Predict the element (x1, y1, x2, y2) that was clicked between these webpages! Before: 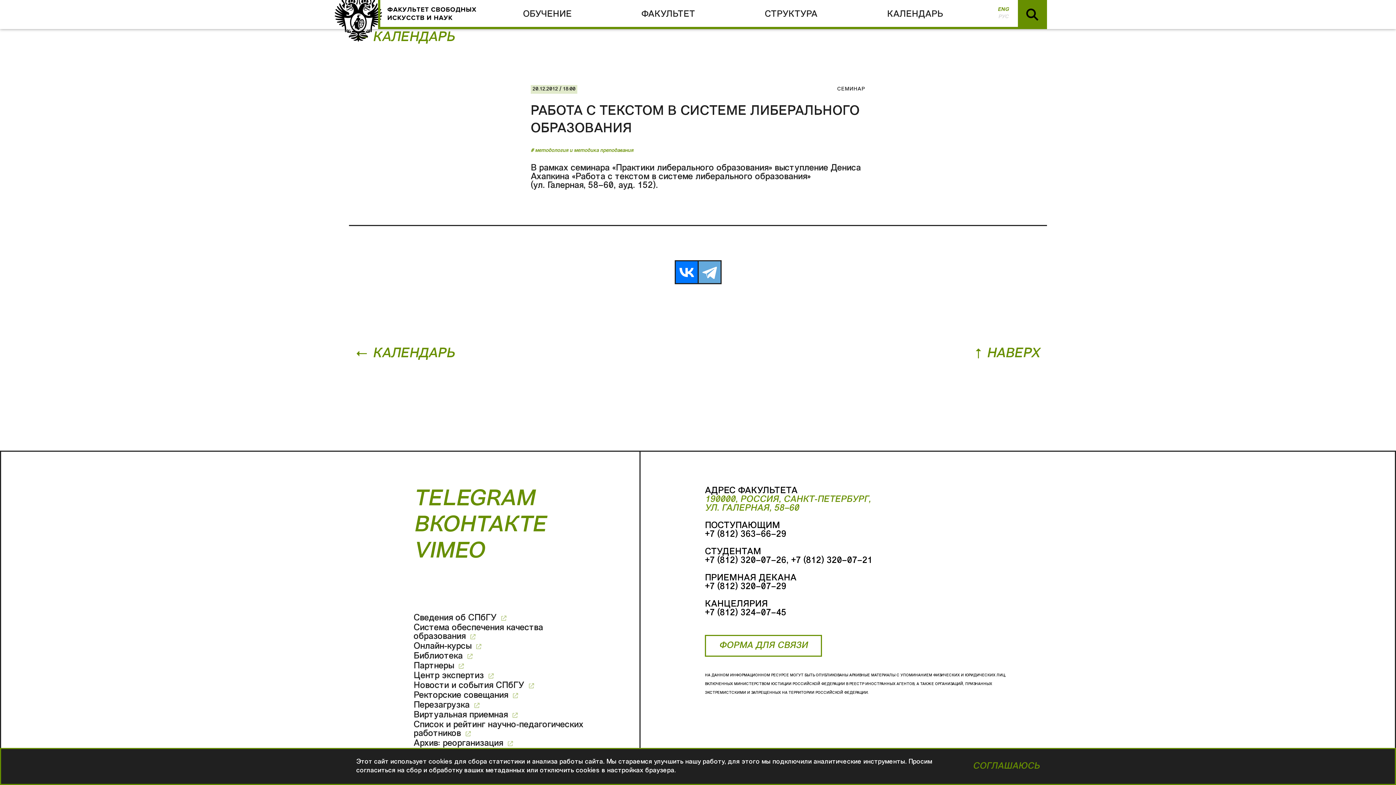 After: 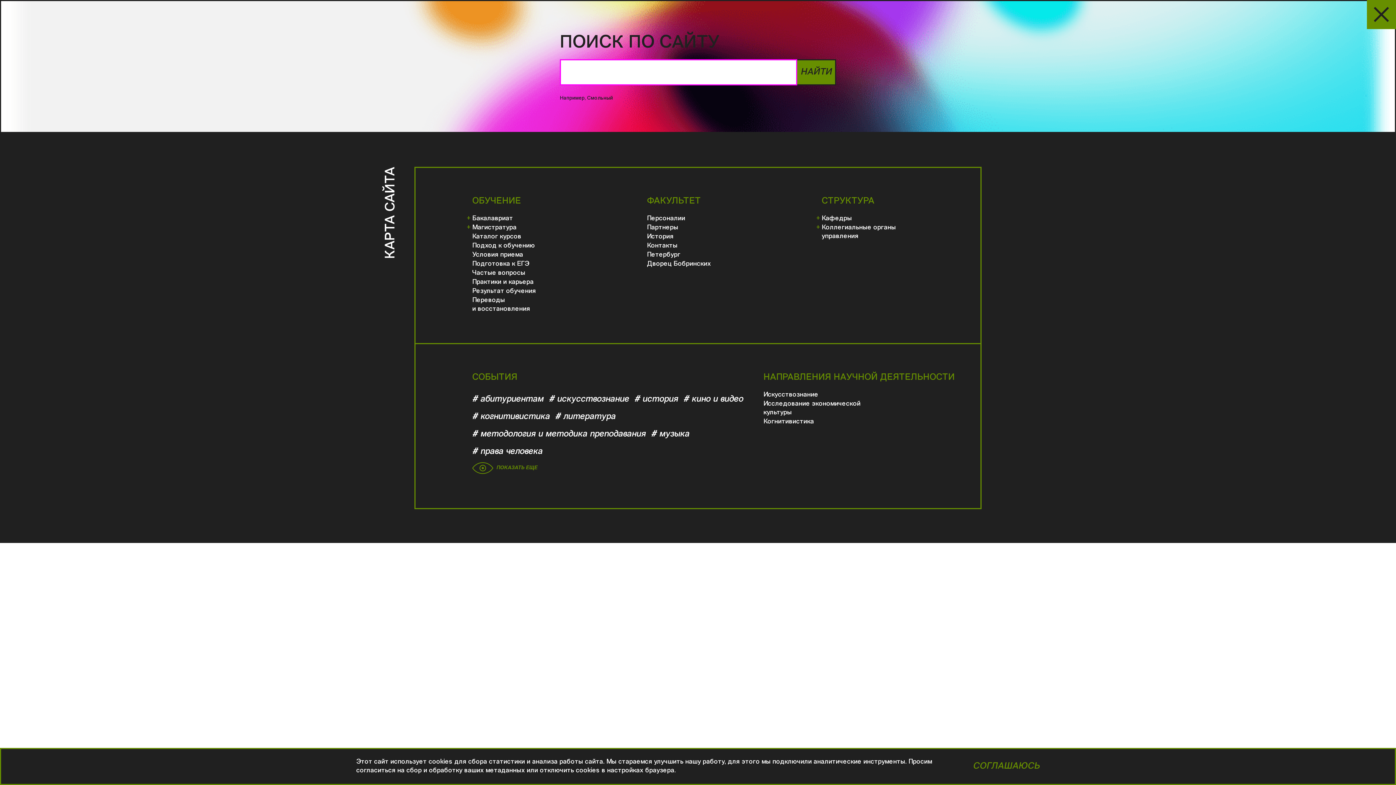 Action: bbox: (1018, 0, 1047, 29)